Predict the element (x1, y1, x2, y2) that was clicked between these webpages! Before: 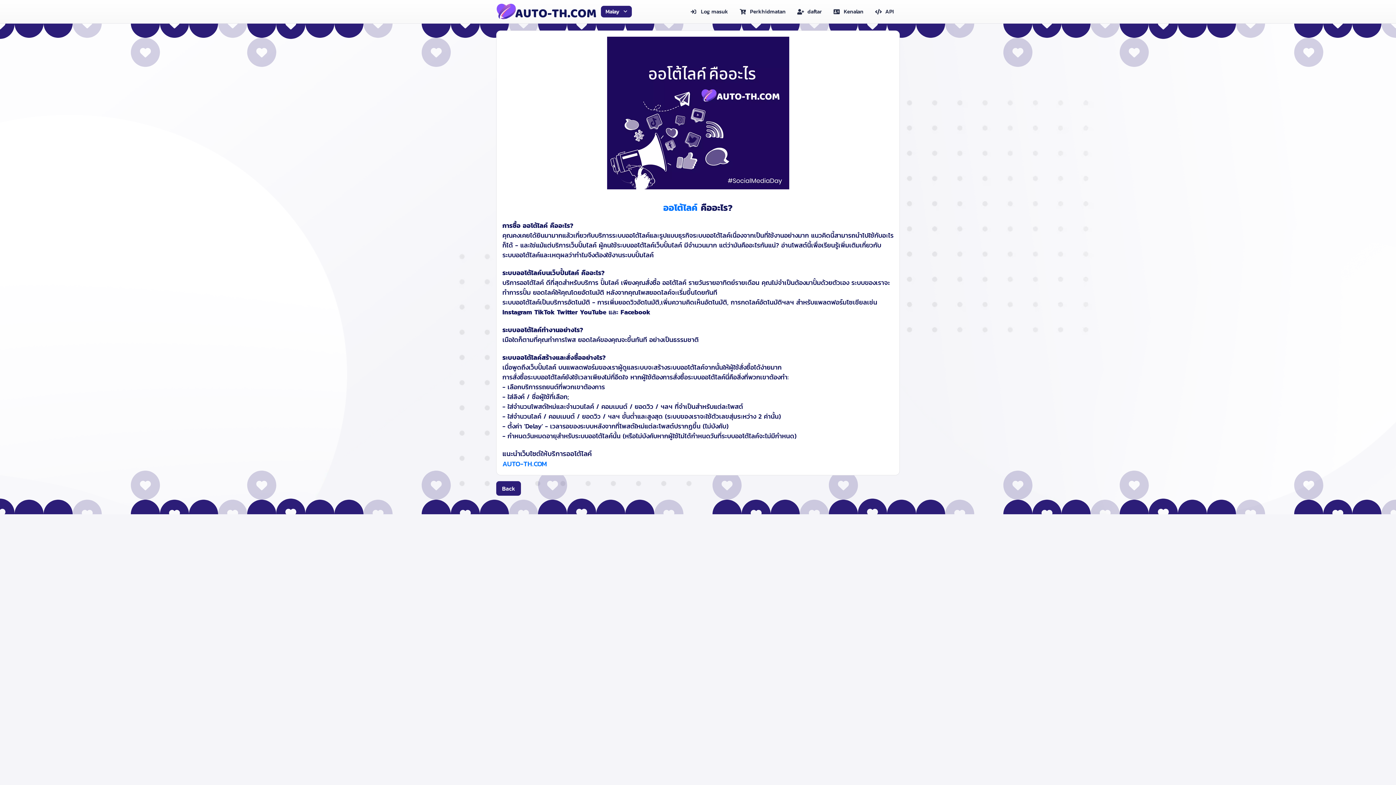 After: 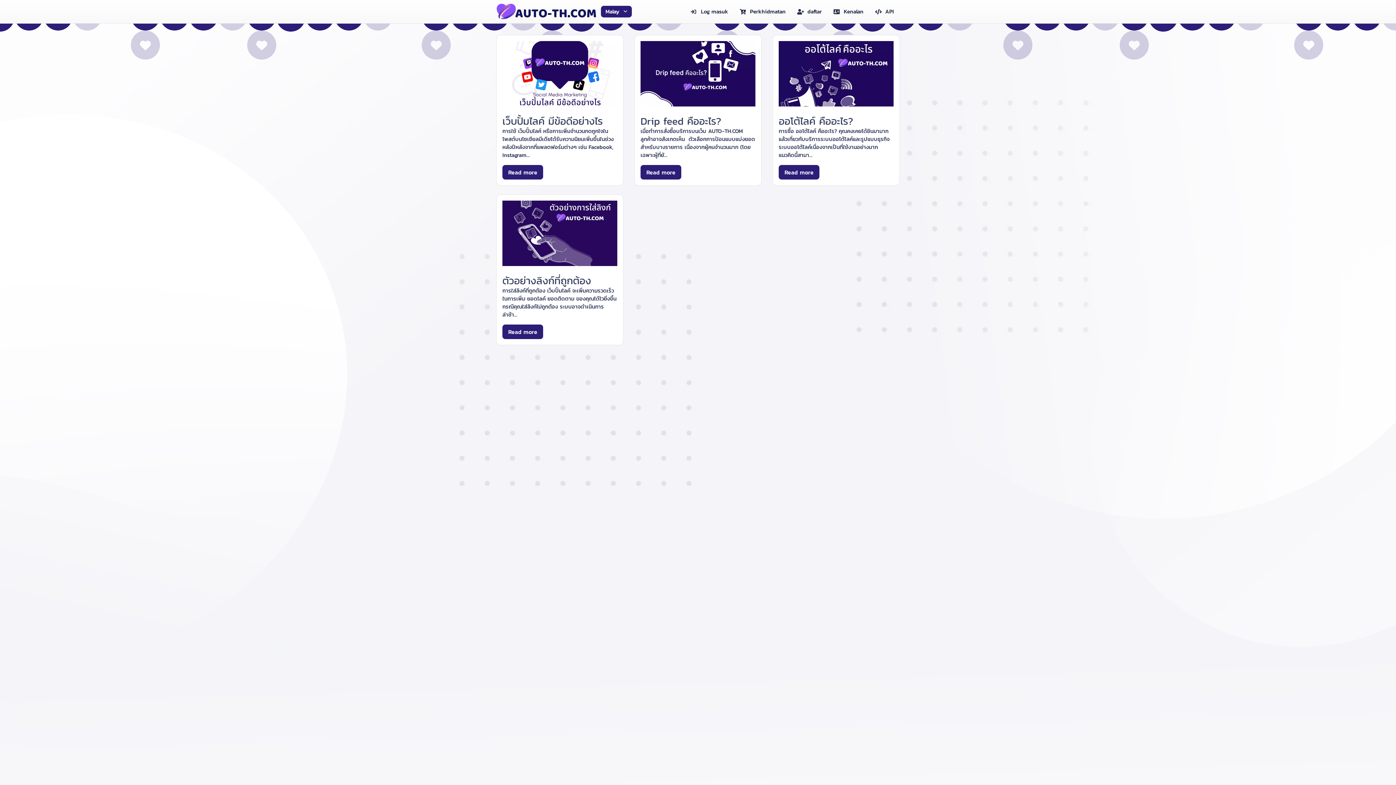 Action: bbox: (496, 481, 521, 496) label: Back